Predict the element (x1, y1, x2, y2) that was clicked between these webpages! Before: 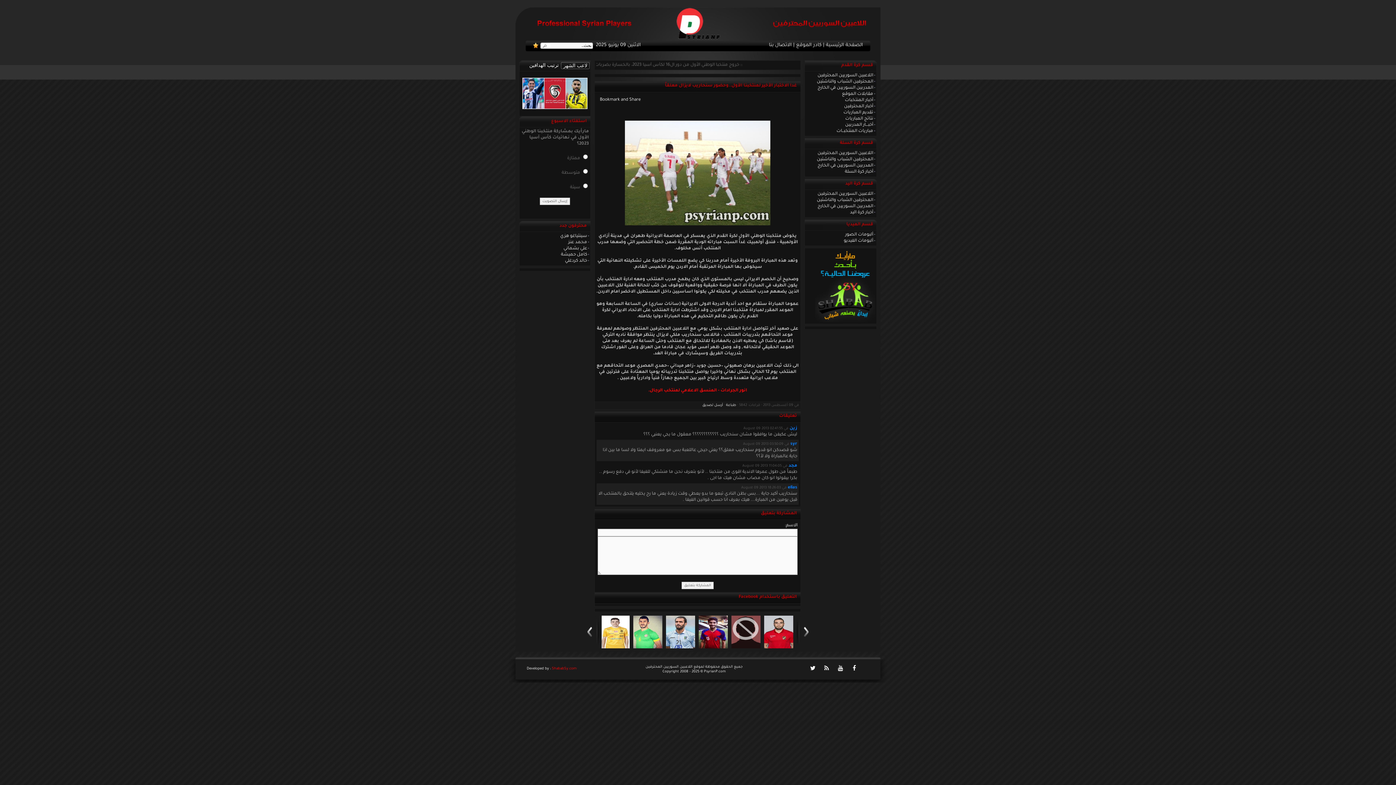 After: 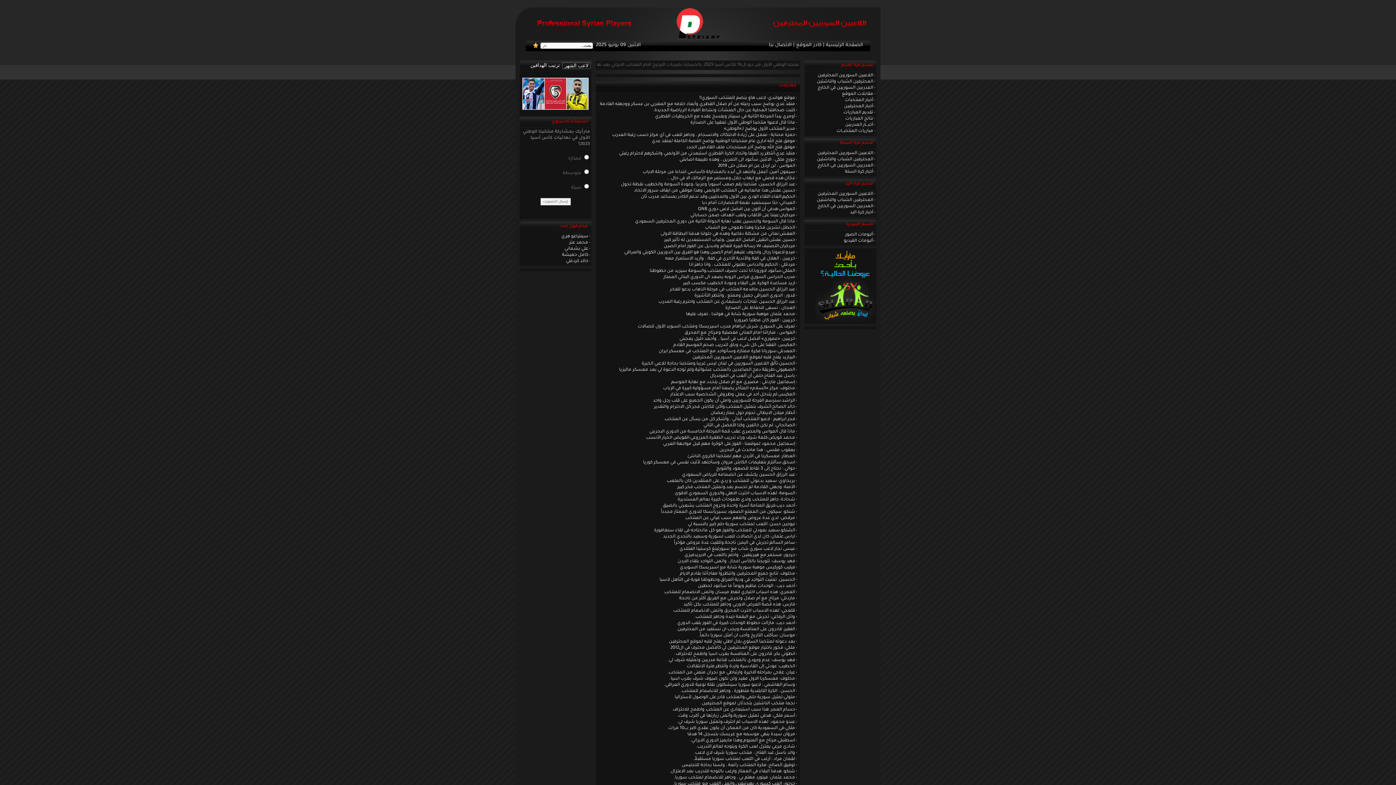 Action: bbox: (842, 91, 873, 96) label: مقابلات الموقع